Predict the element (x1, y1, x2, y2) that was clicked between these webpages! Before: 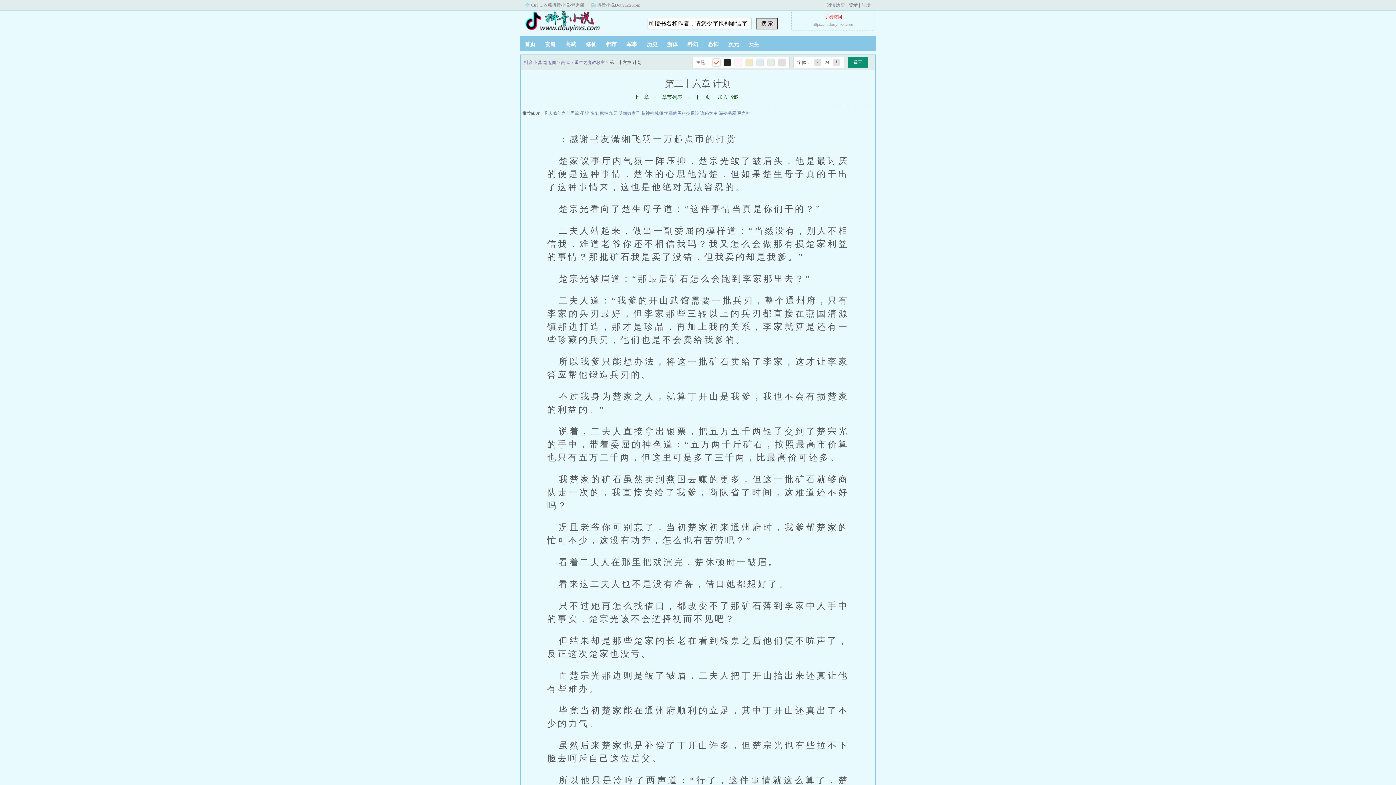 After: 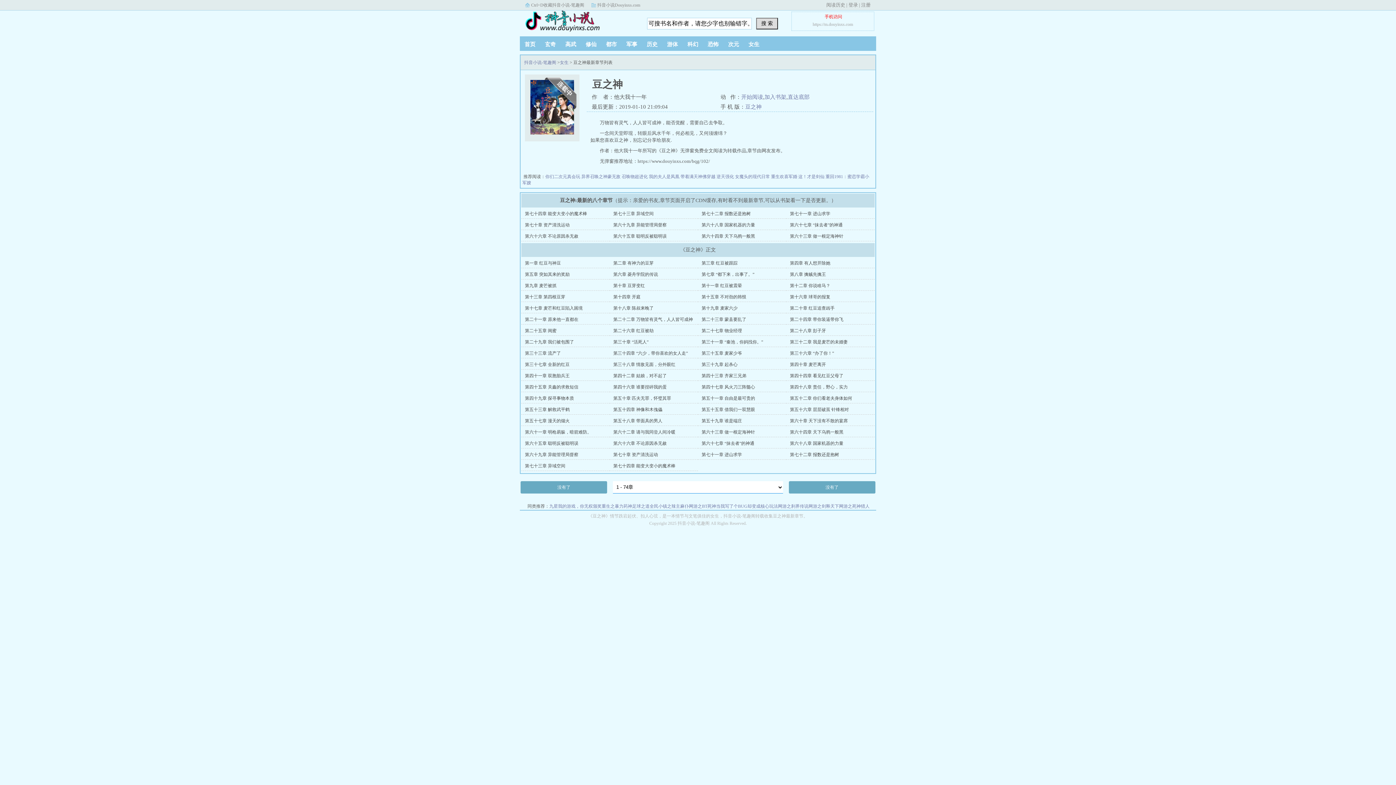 Action: label: 豆之神 bbox: (737, 110, 750, 116)